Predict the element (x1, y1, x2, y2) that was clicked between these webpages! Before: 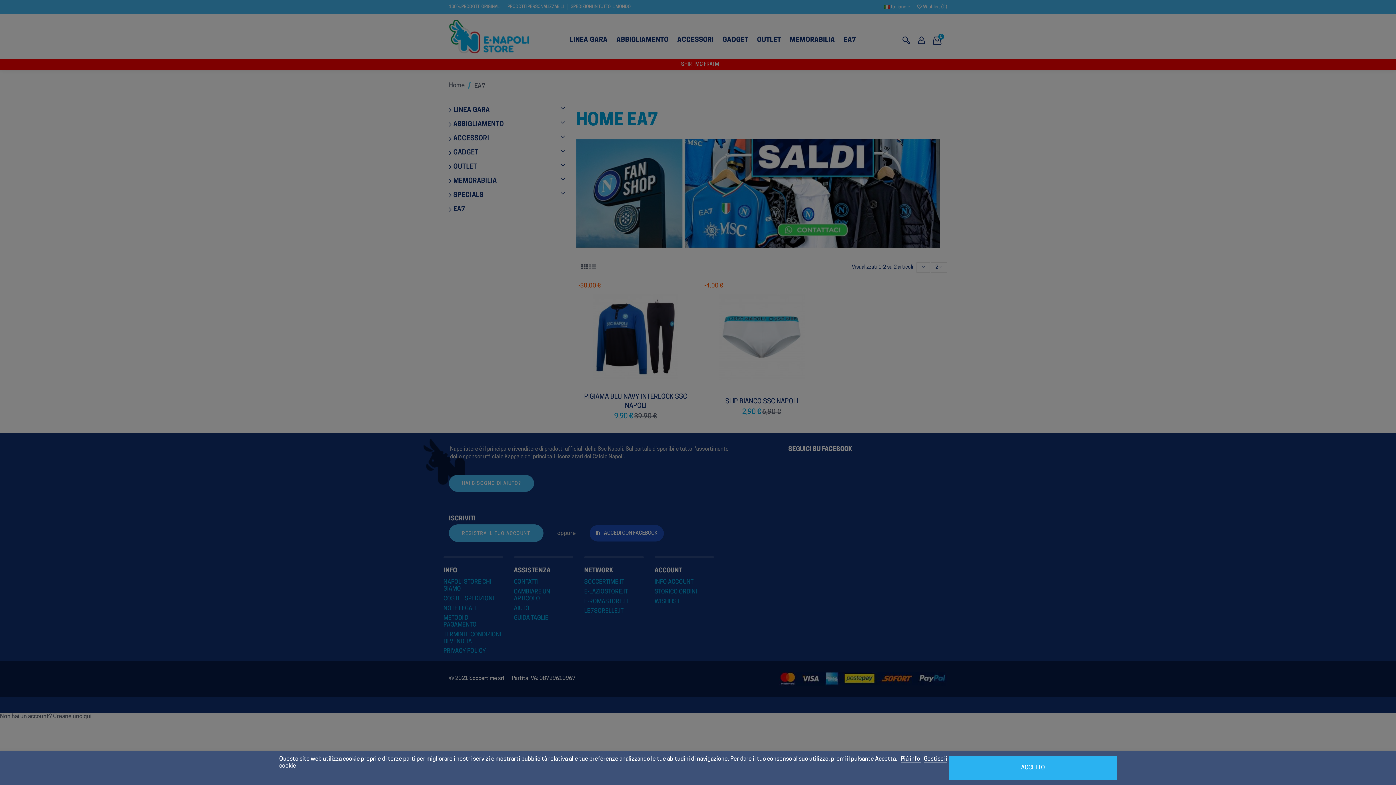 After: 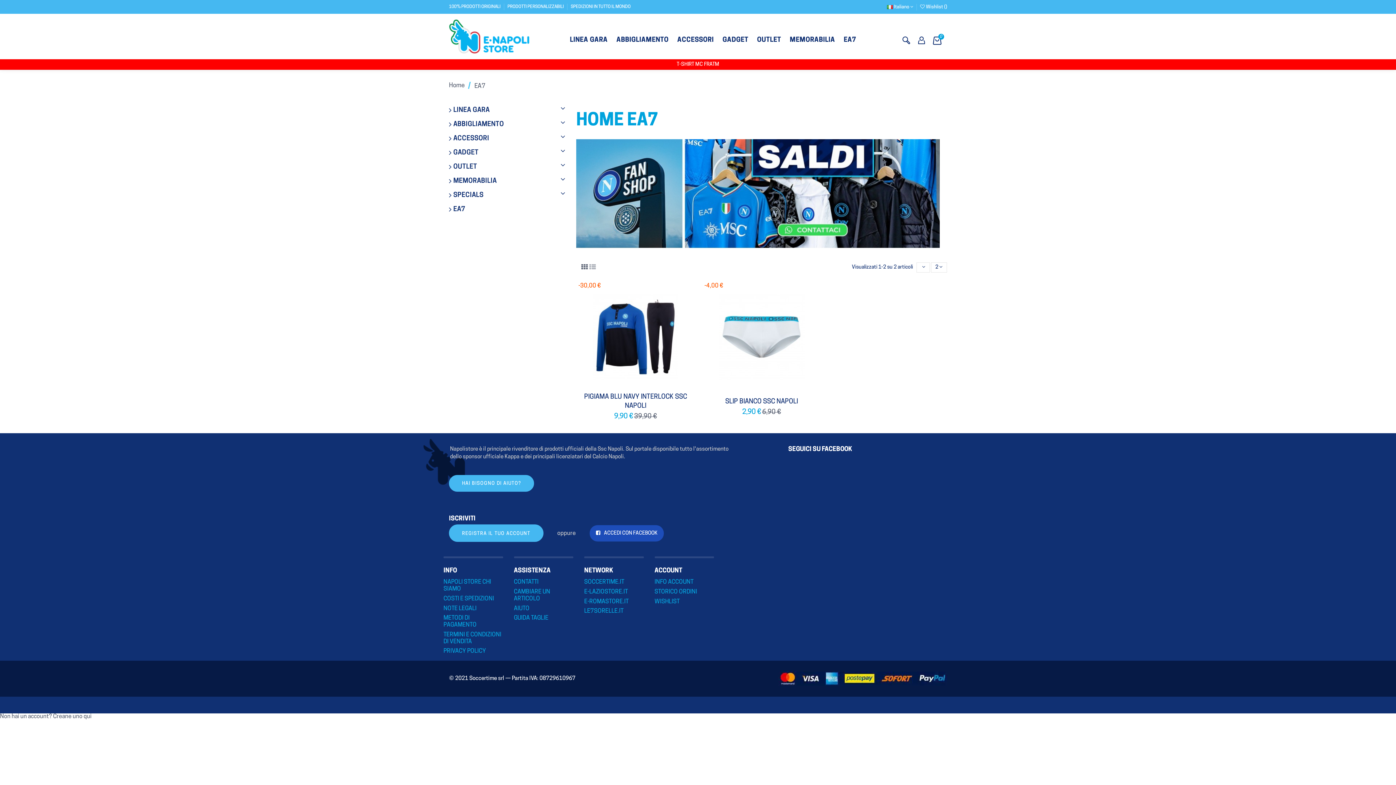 Action: label: ACCETTO bbox: (949, 756, 1117, 780)